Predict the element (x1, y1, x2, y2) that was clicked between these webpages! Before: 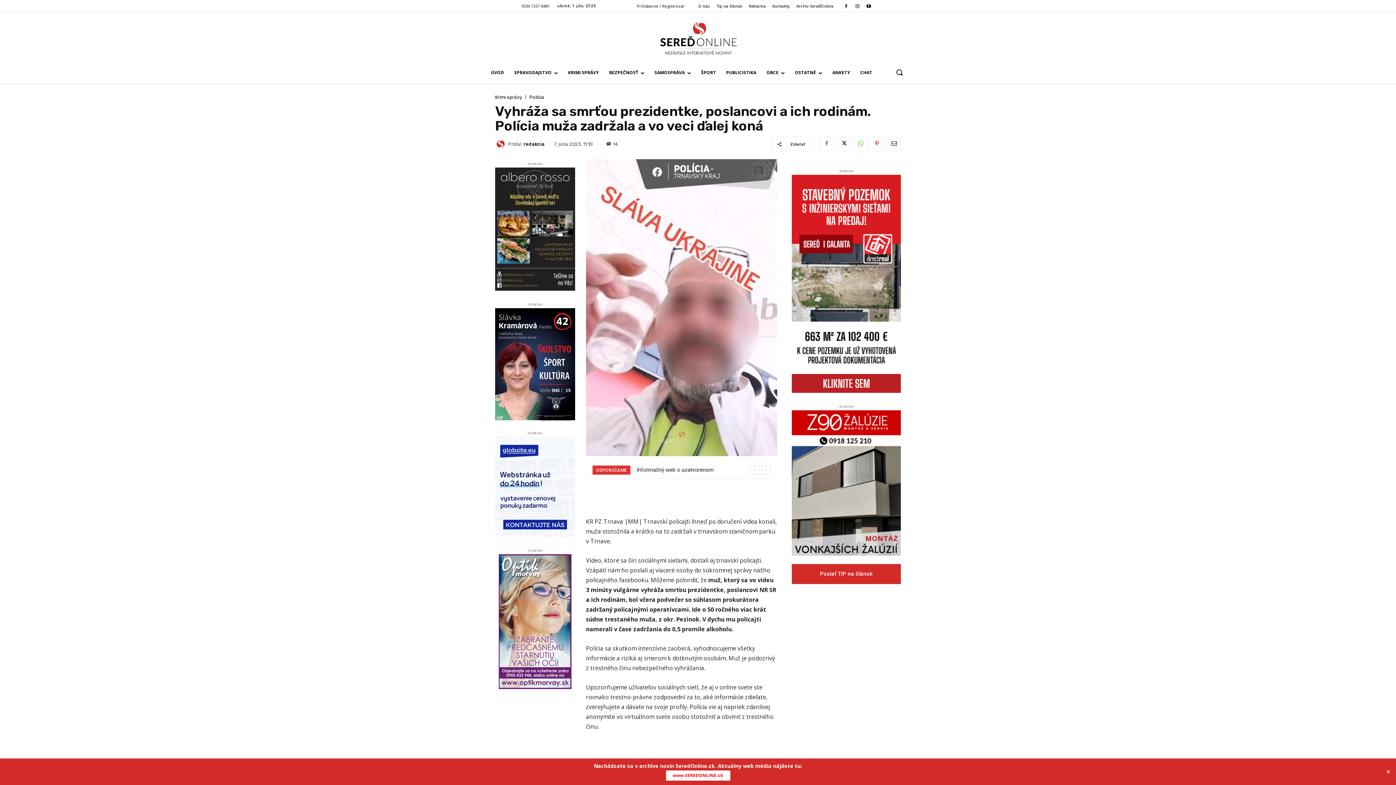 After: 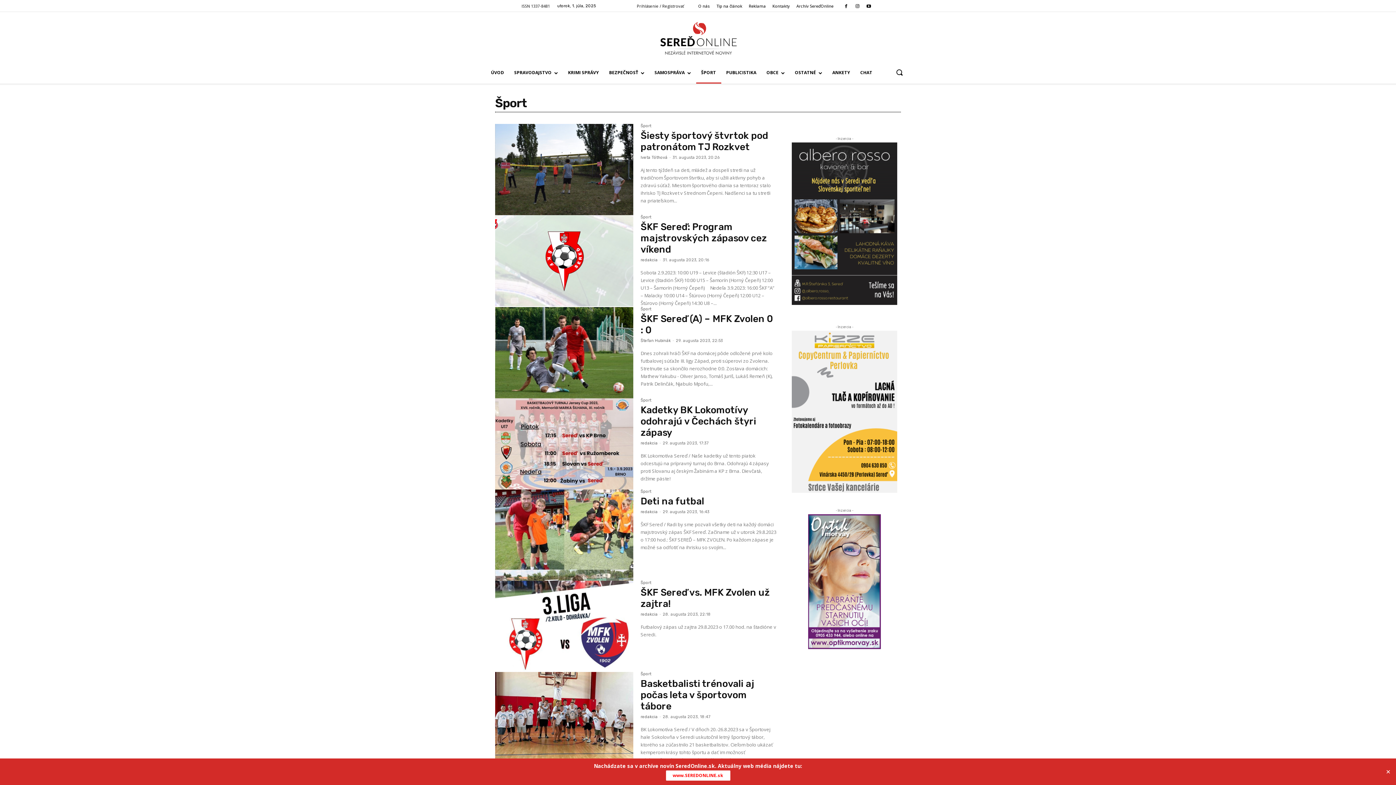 Action: bbox: (696, 61, 721, 83) label: ŠPORT